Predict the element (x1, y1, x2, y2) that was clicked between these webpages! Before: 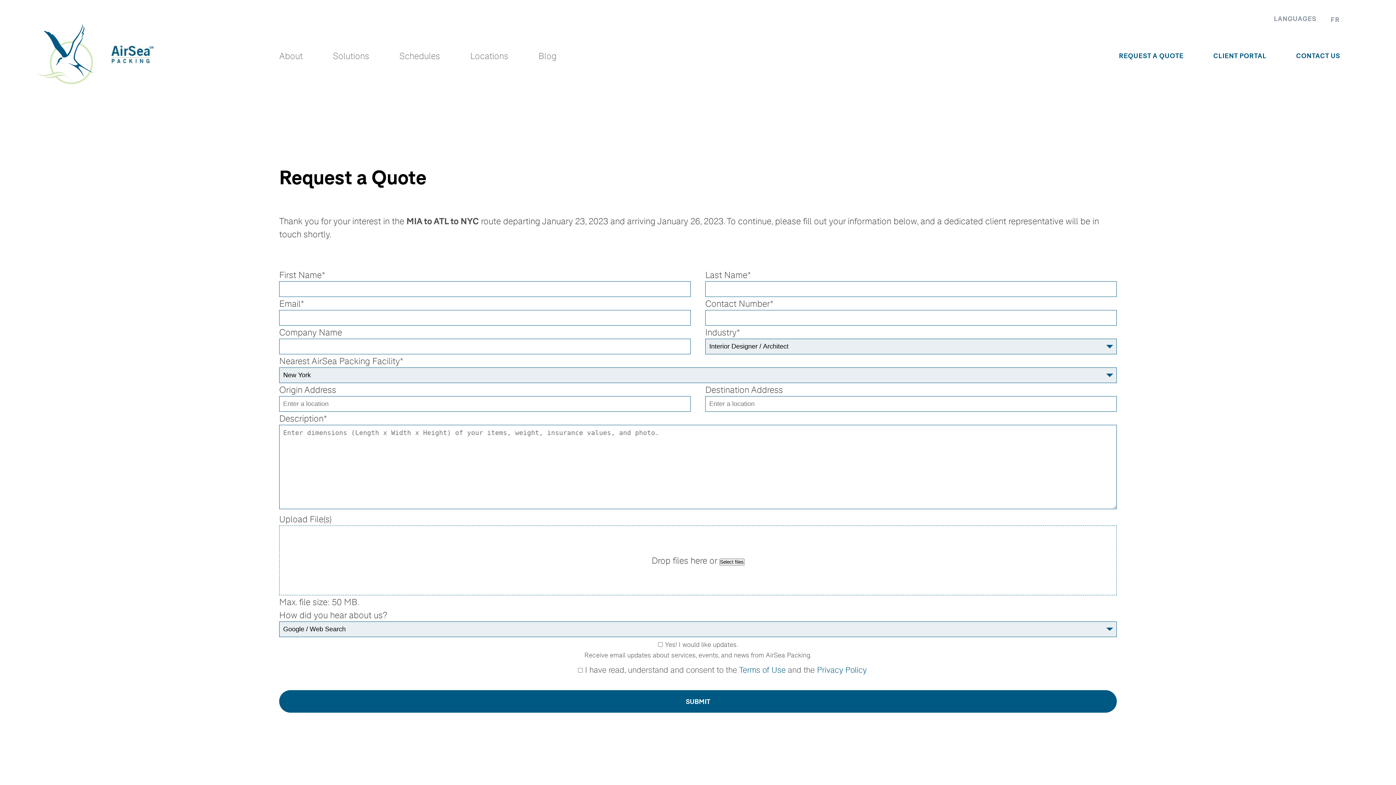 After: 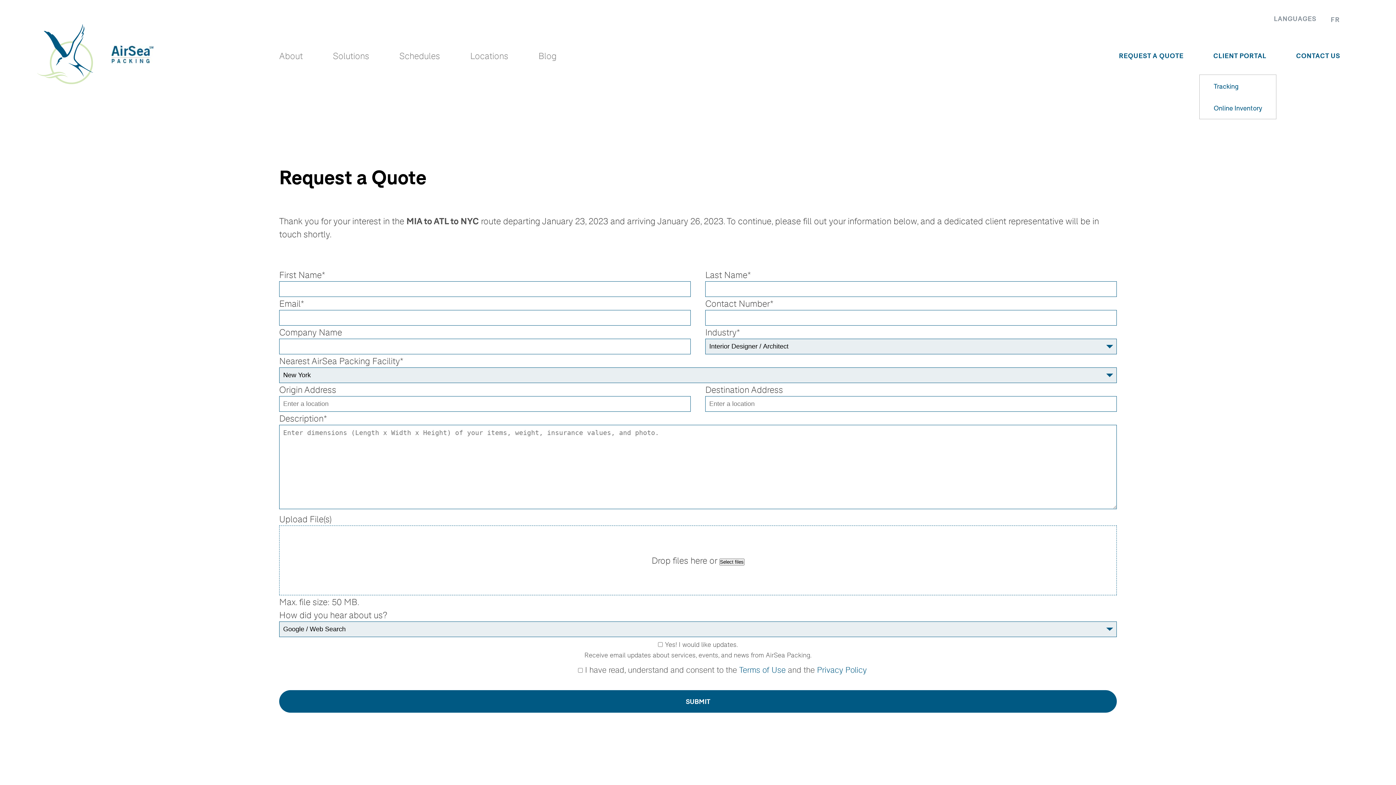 Action: label: CLIENT PORTAL bbox: (1199, 36, 1280, 74)